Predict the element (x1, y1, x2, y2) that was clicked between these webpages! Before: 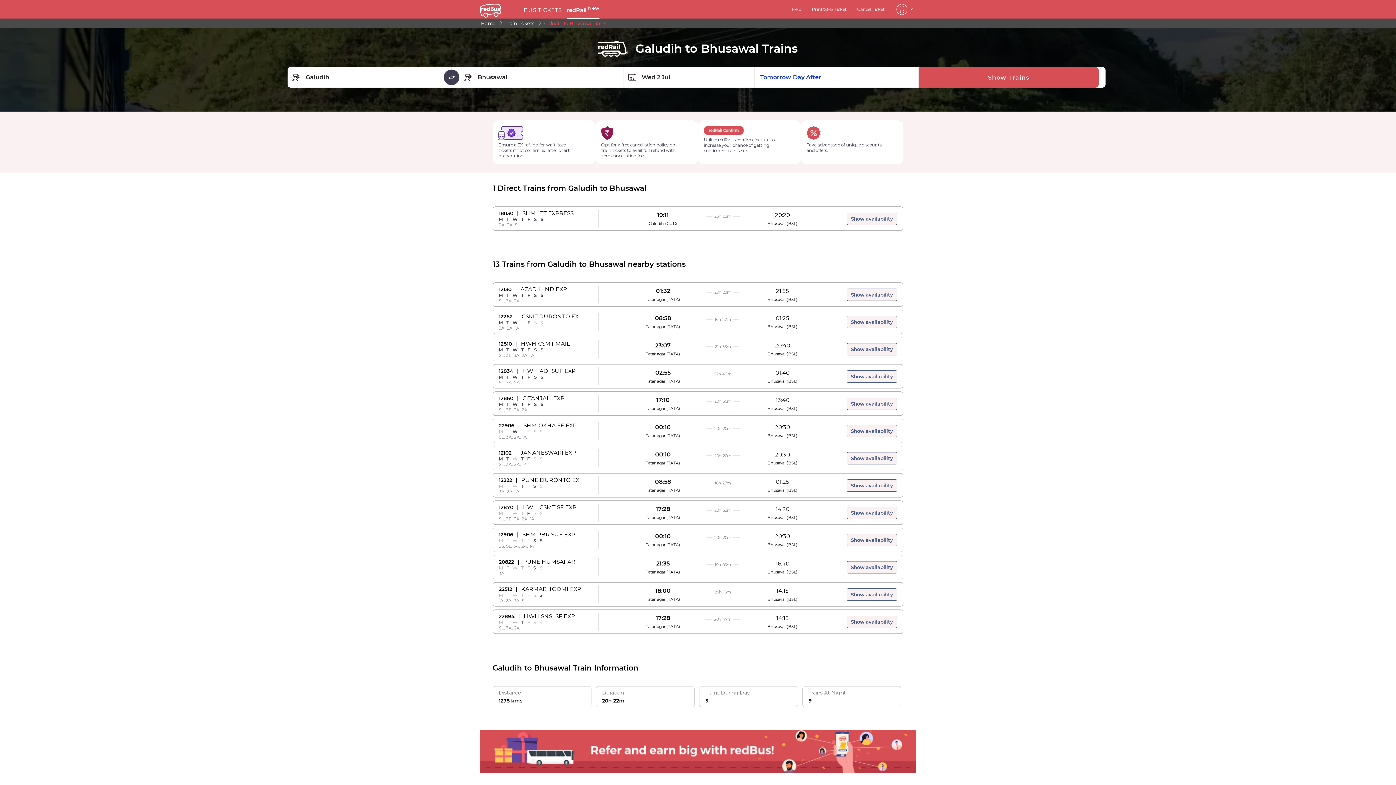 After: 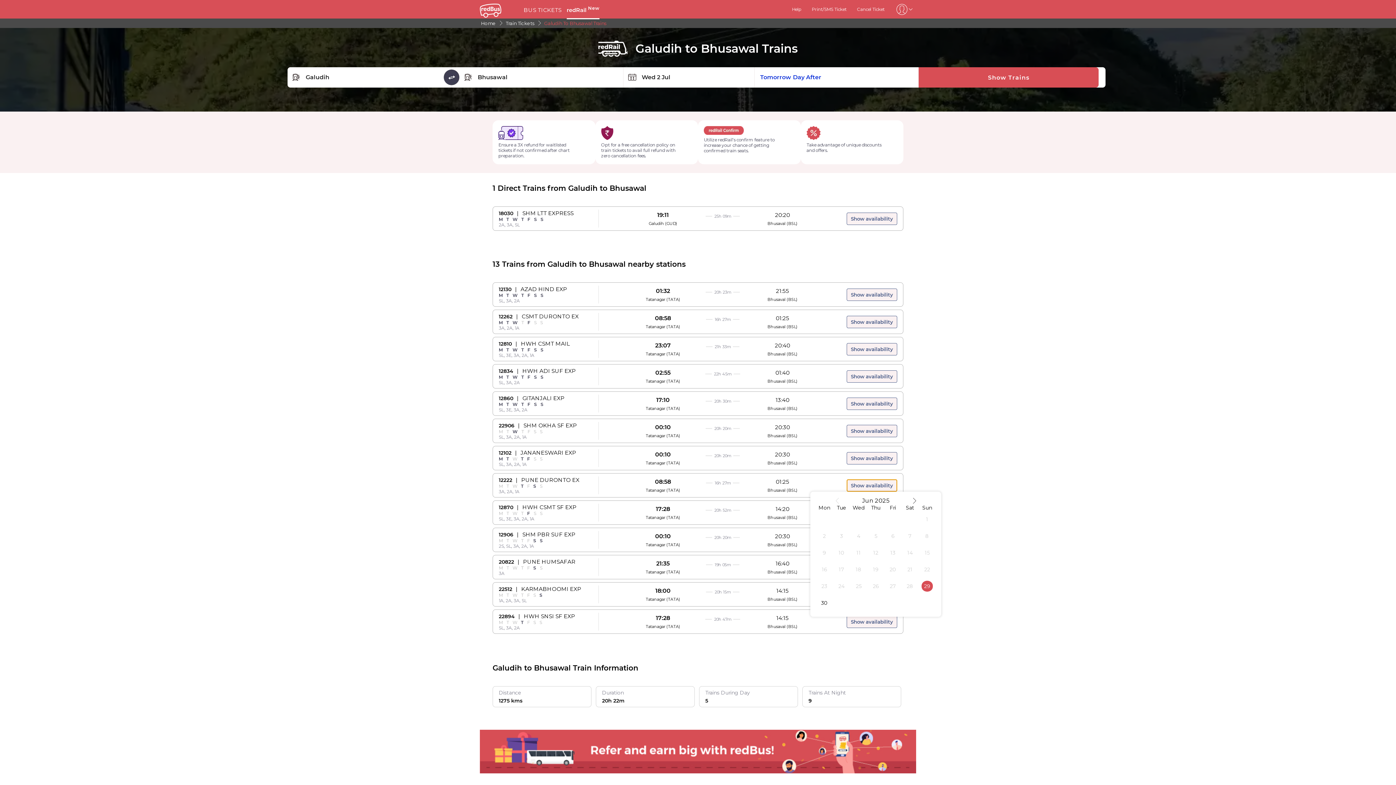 Action: label: Show availability bbox: (846, 479, 897, 491)